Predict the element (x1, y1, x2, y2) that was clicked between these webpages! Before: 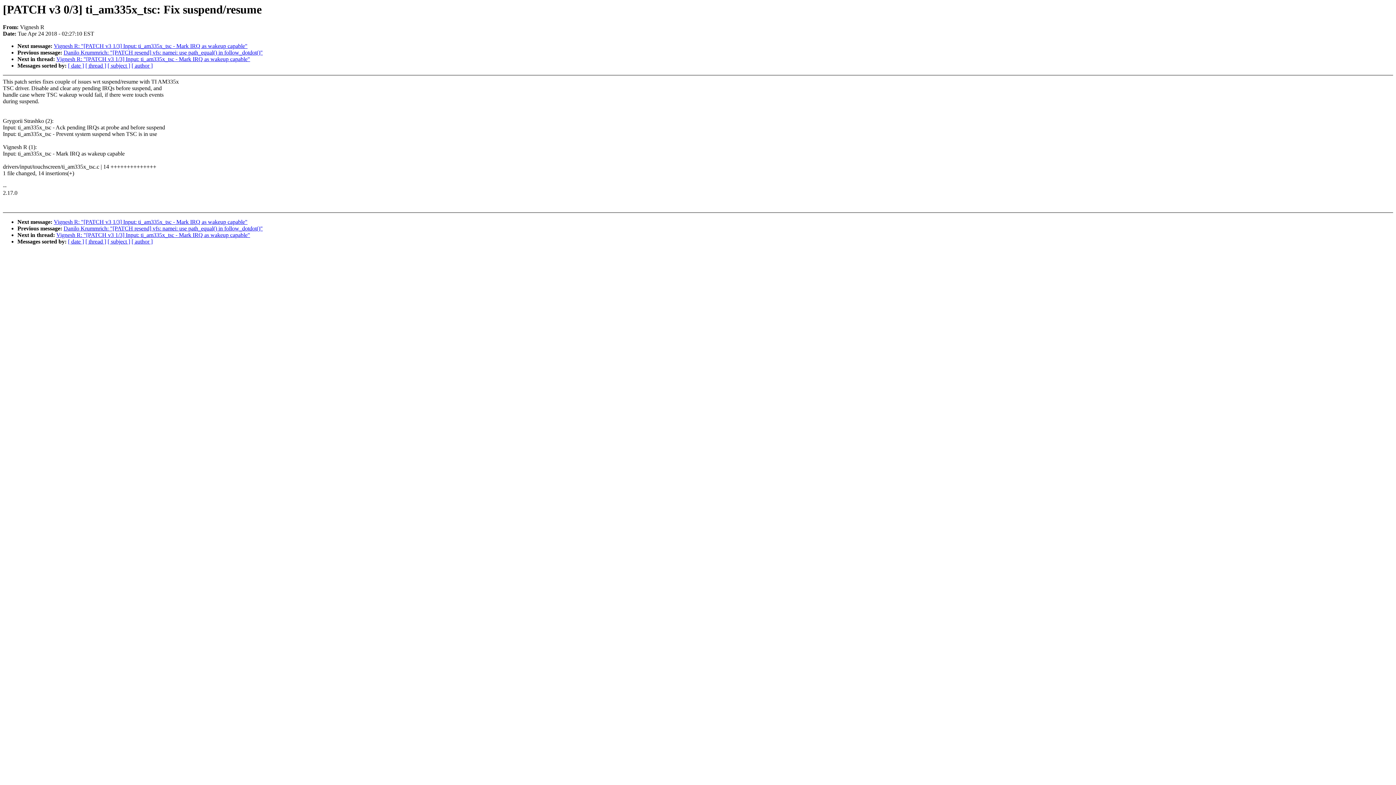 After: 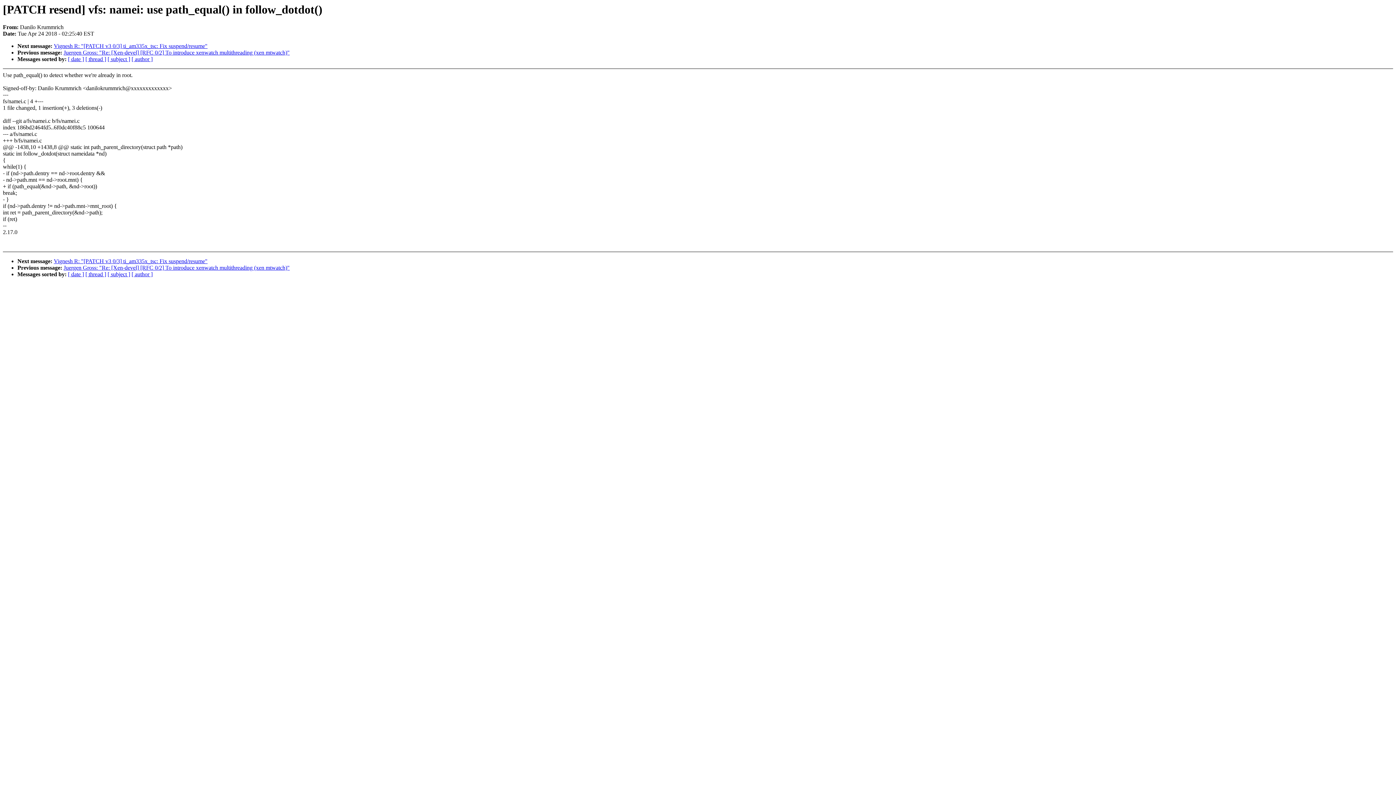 Action: label: Danilo Krummrich: "[PATCH resend] vfs: namei: use path_equal() in follow_dotdot()" bbox: (63, 49, 262, 55)